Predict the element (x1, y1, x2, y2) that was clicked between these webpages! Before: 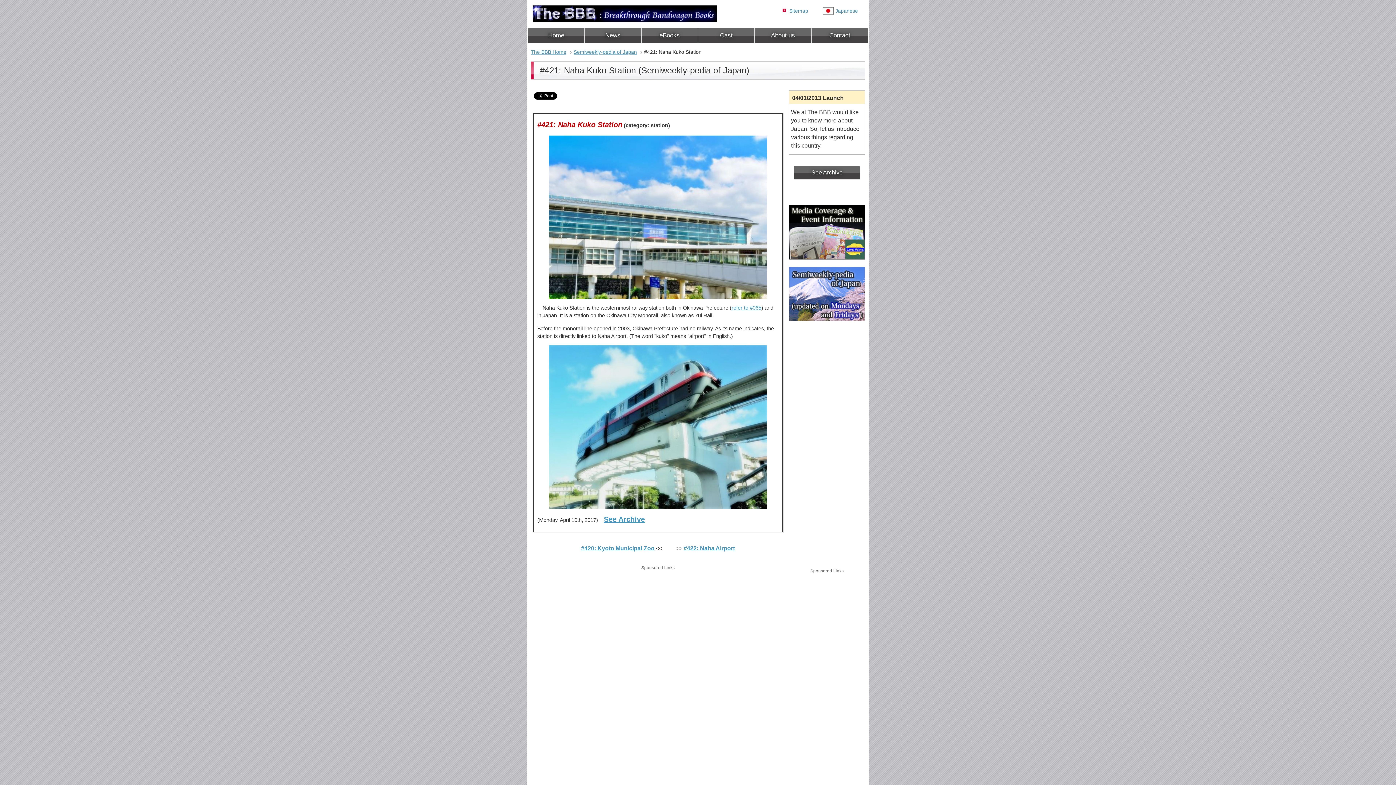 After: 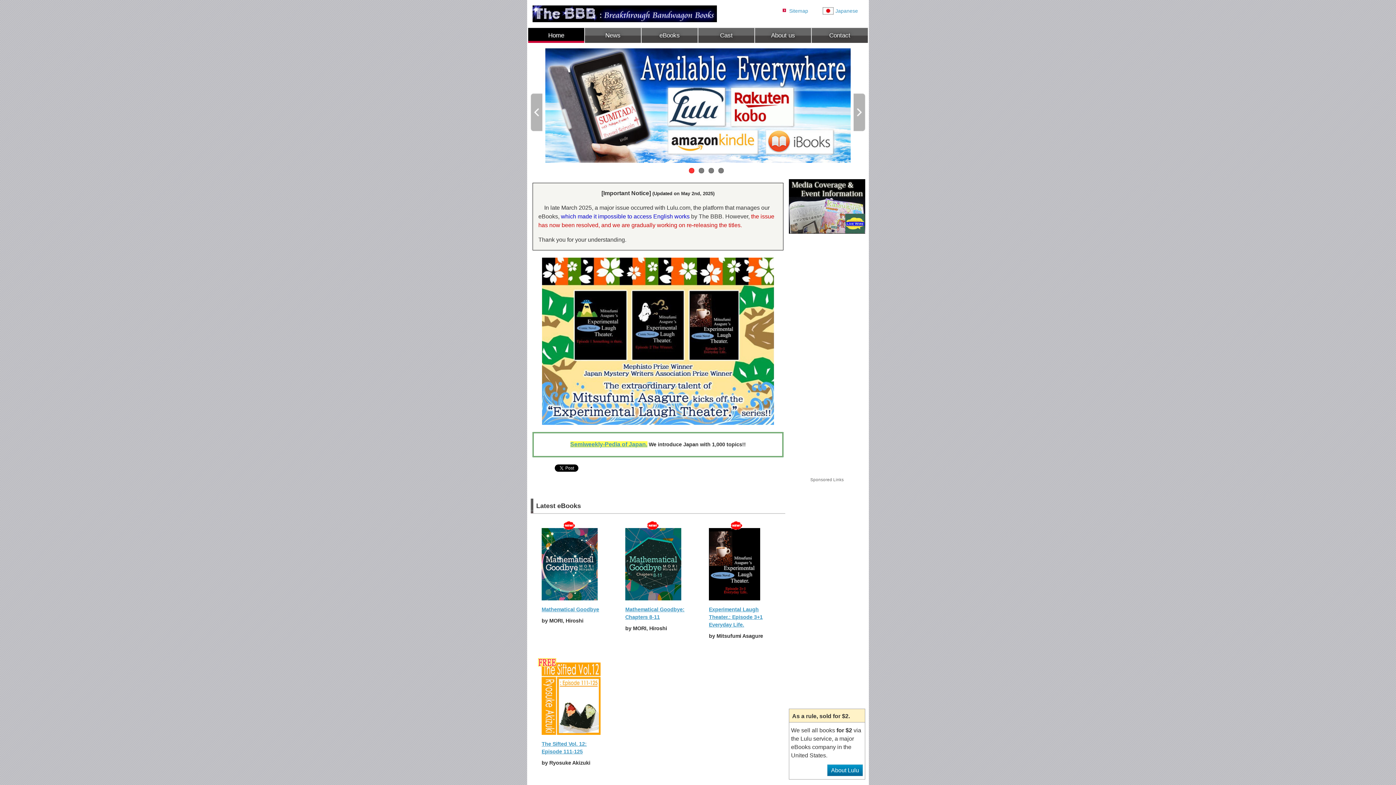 Action: label: The BBB Home bbox: (530, 49, 572, 54)